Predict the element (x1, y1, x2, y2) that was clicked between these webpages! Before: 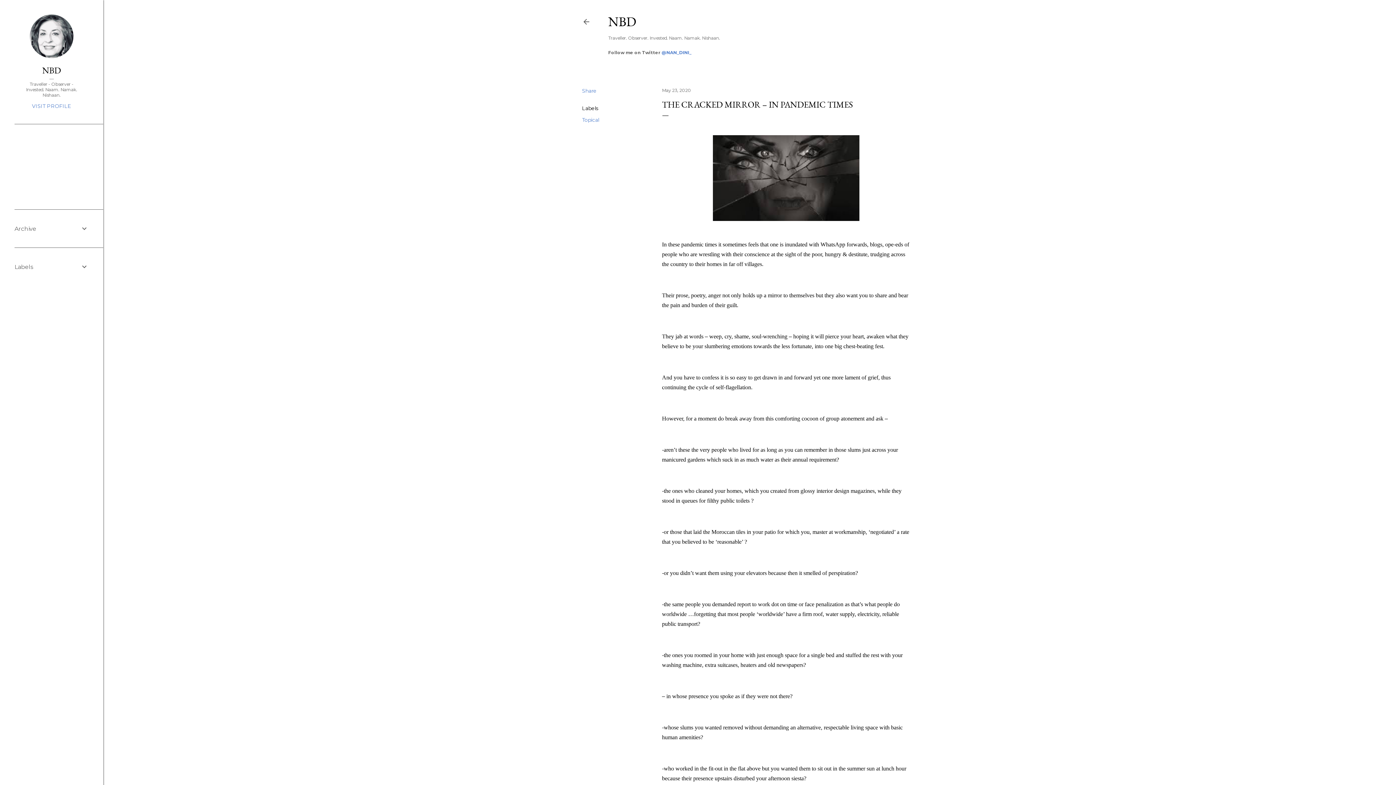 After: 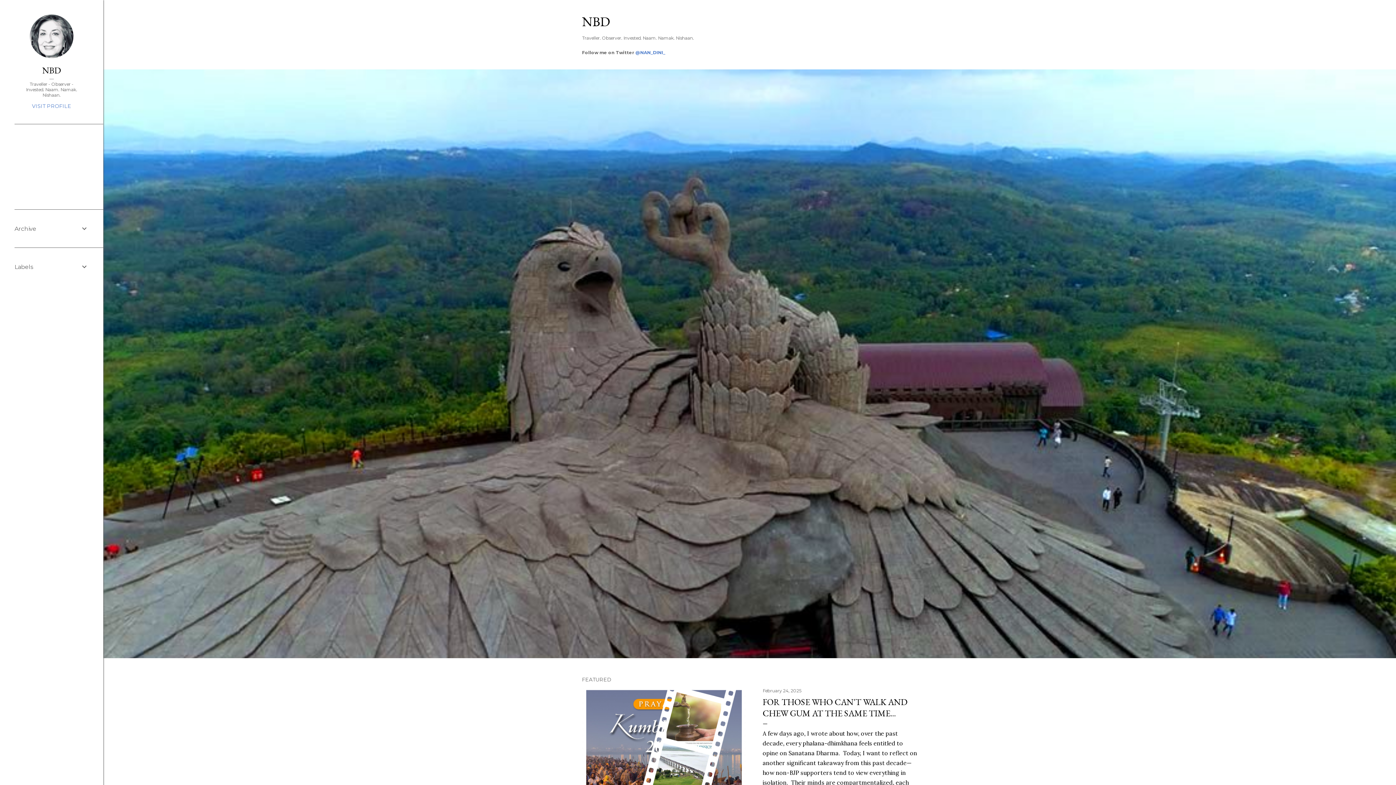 Action: bbox: (582, 18, 590, 28)